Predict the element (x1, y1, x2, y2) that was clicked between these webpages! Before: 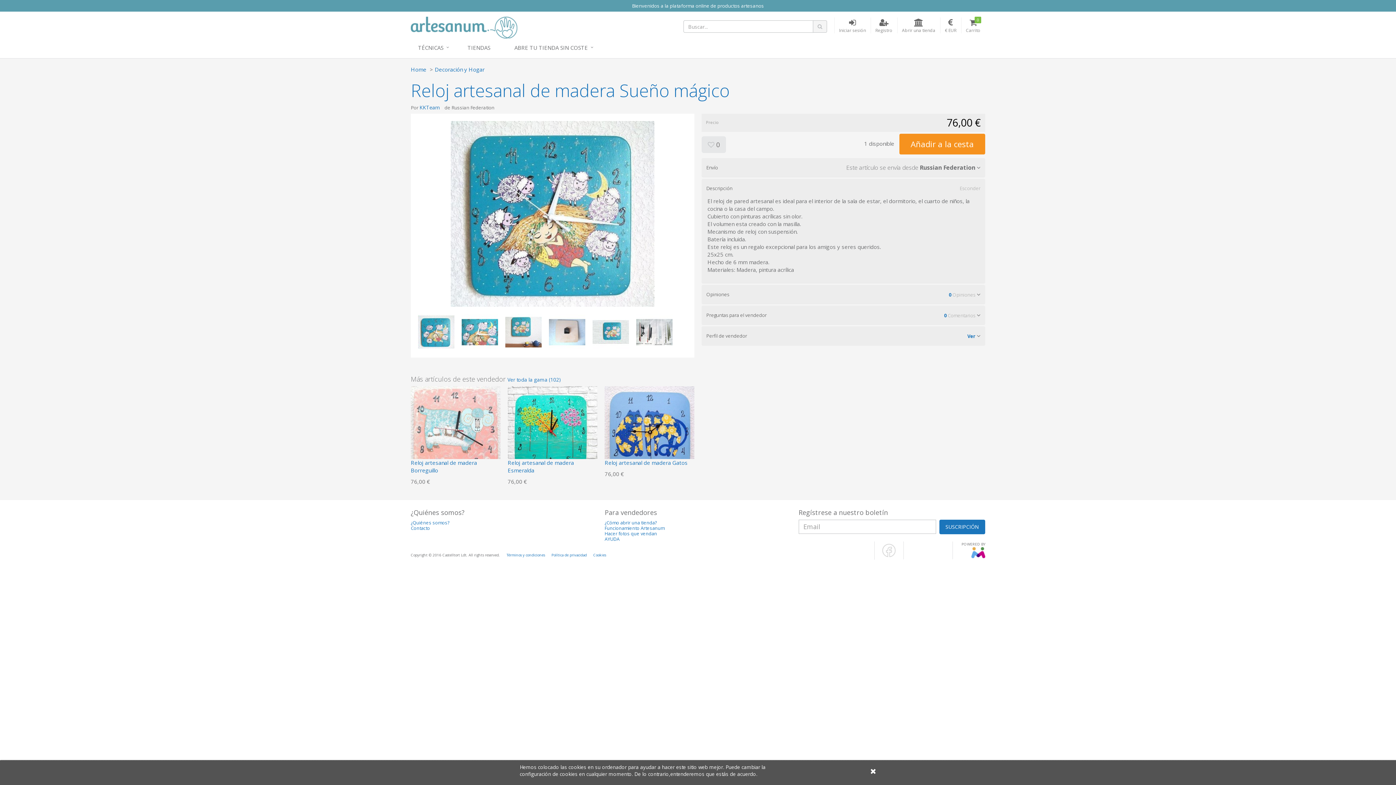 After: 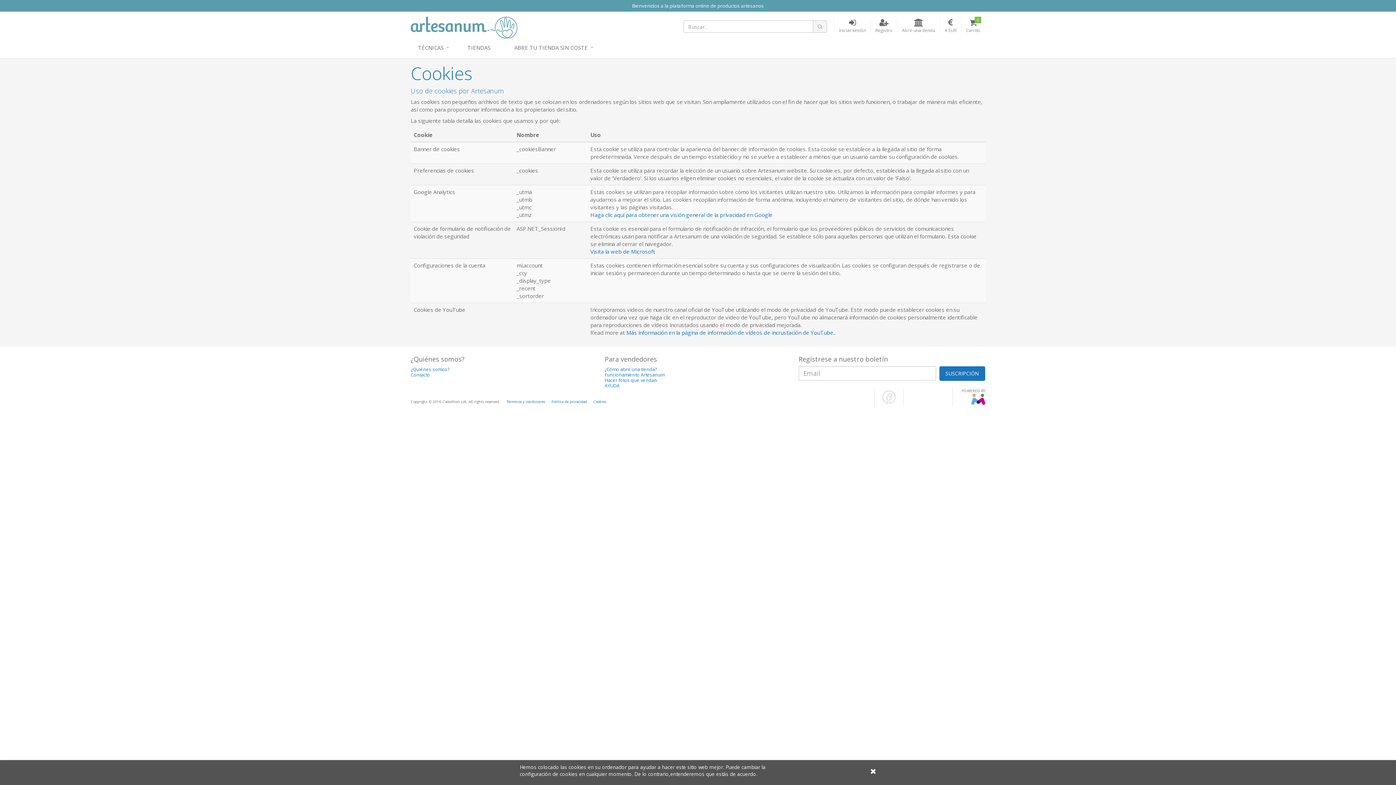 Action: label: Cookies bbox: (593, 552, 606, 557)